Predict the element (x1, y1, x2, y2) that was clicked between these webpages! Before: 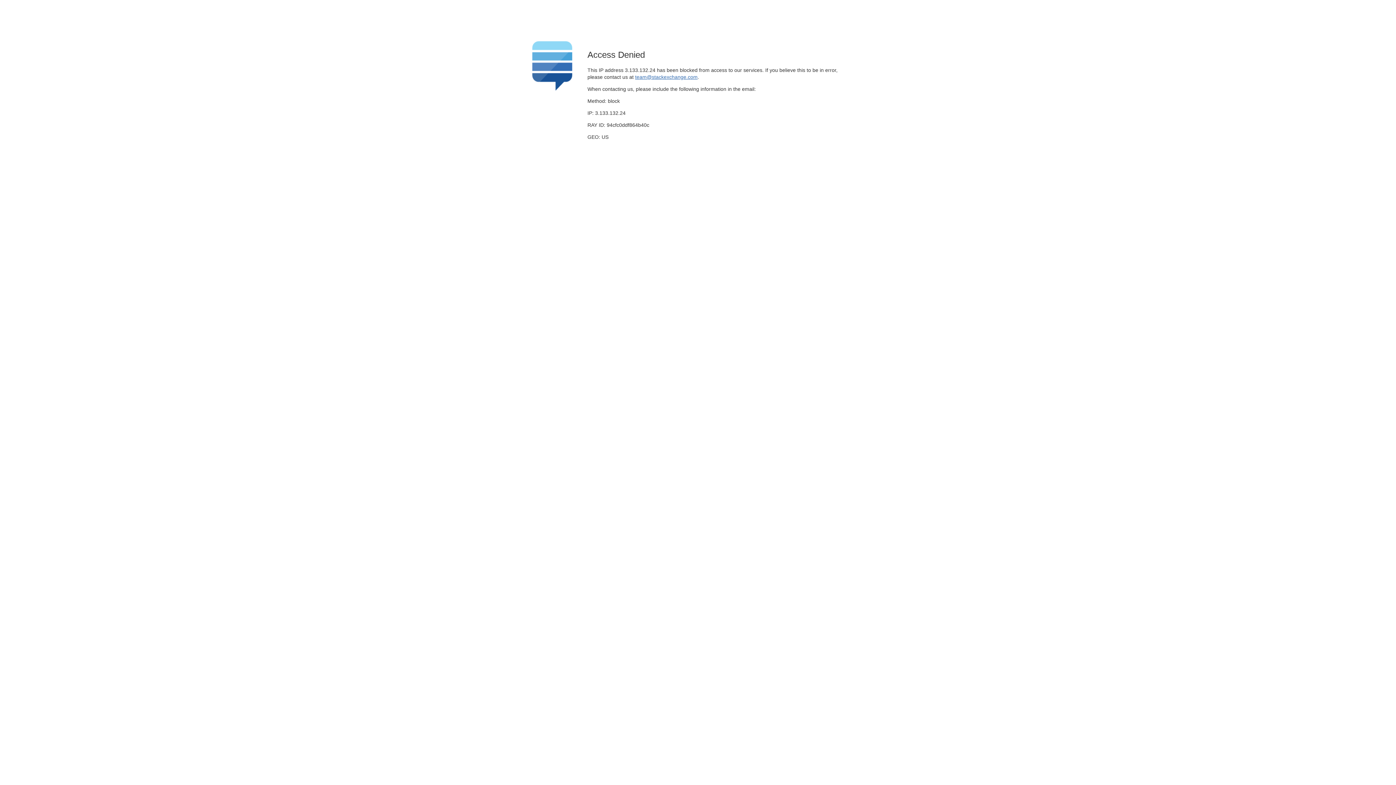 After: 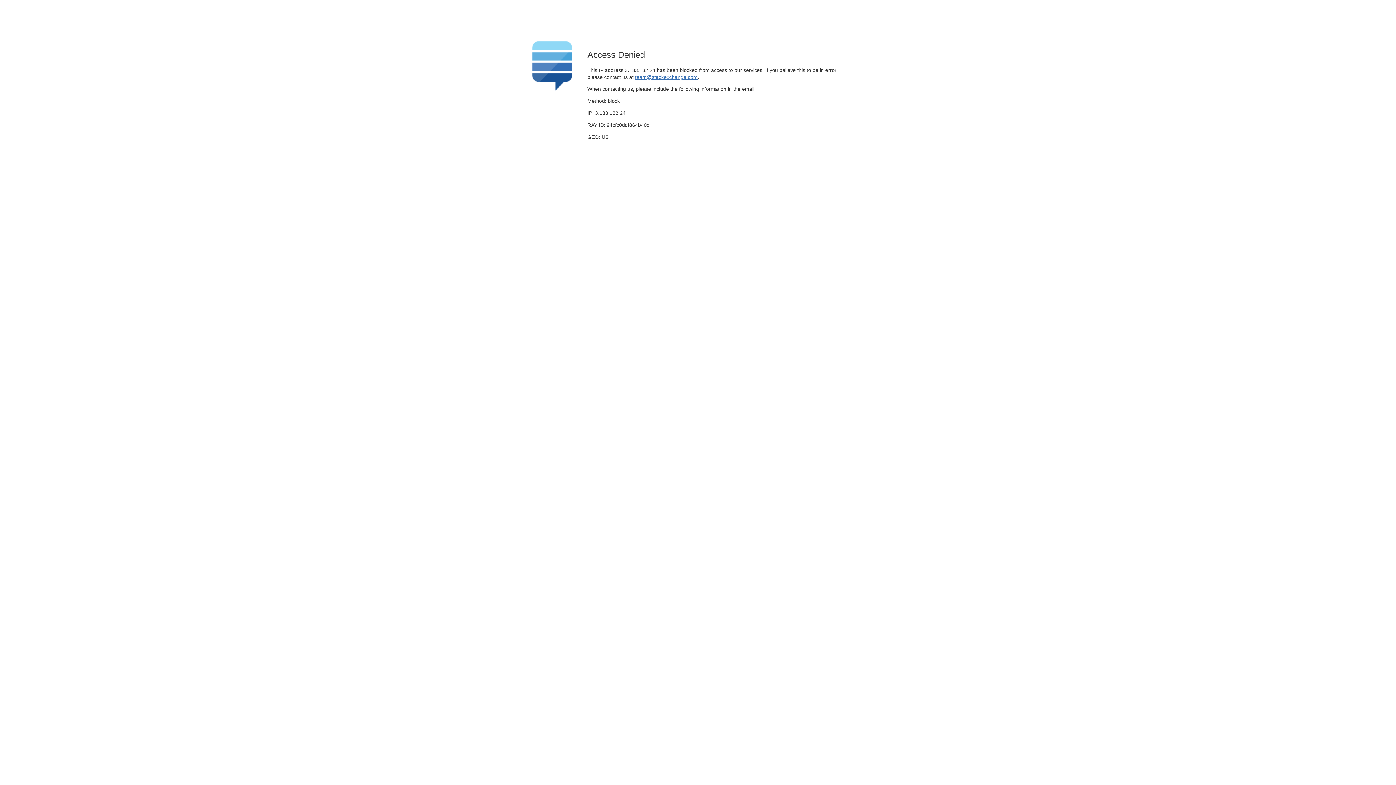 Action: bbox: (635, 74, 697, 79) label: team@stackexchange.com